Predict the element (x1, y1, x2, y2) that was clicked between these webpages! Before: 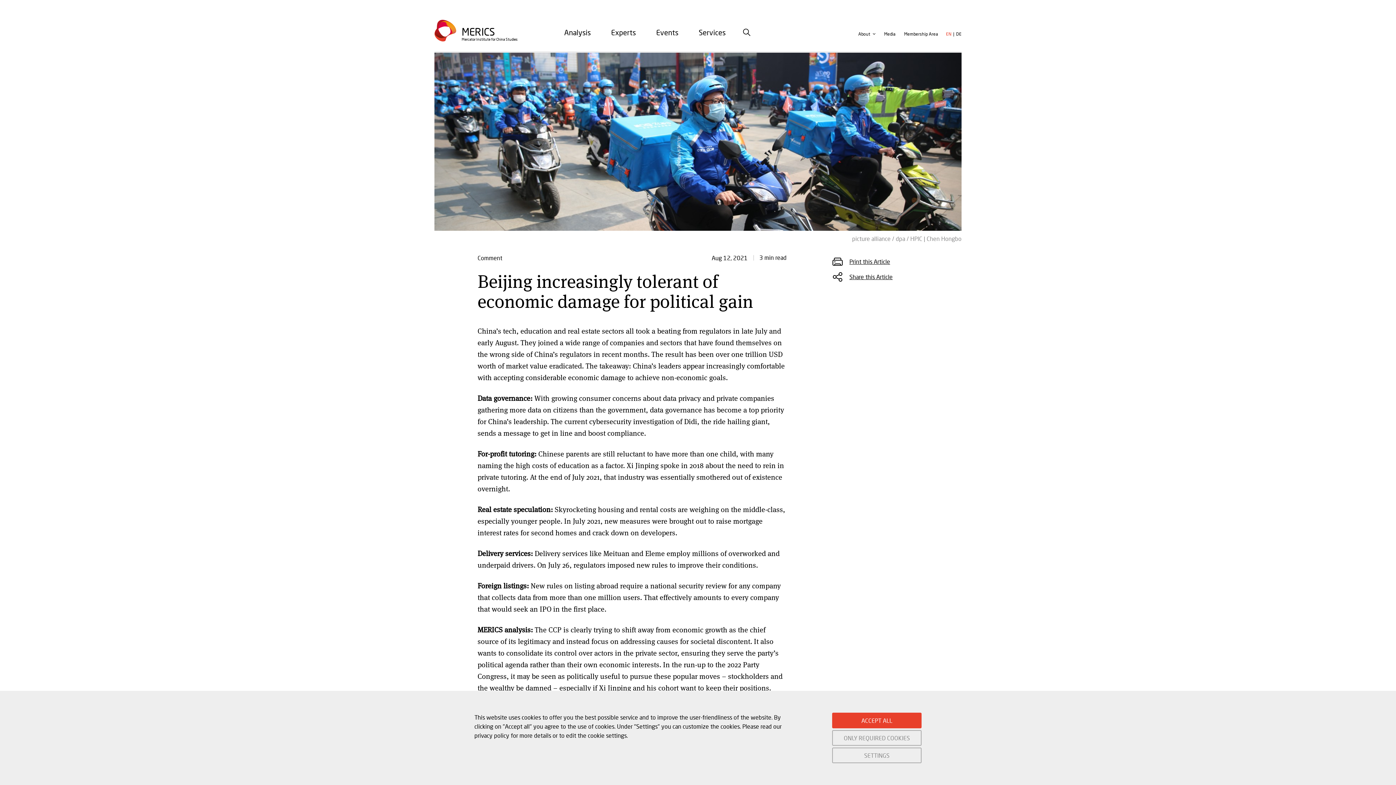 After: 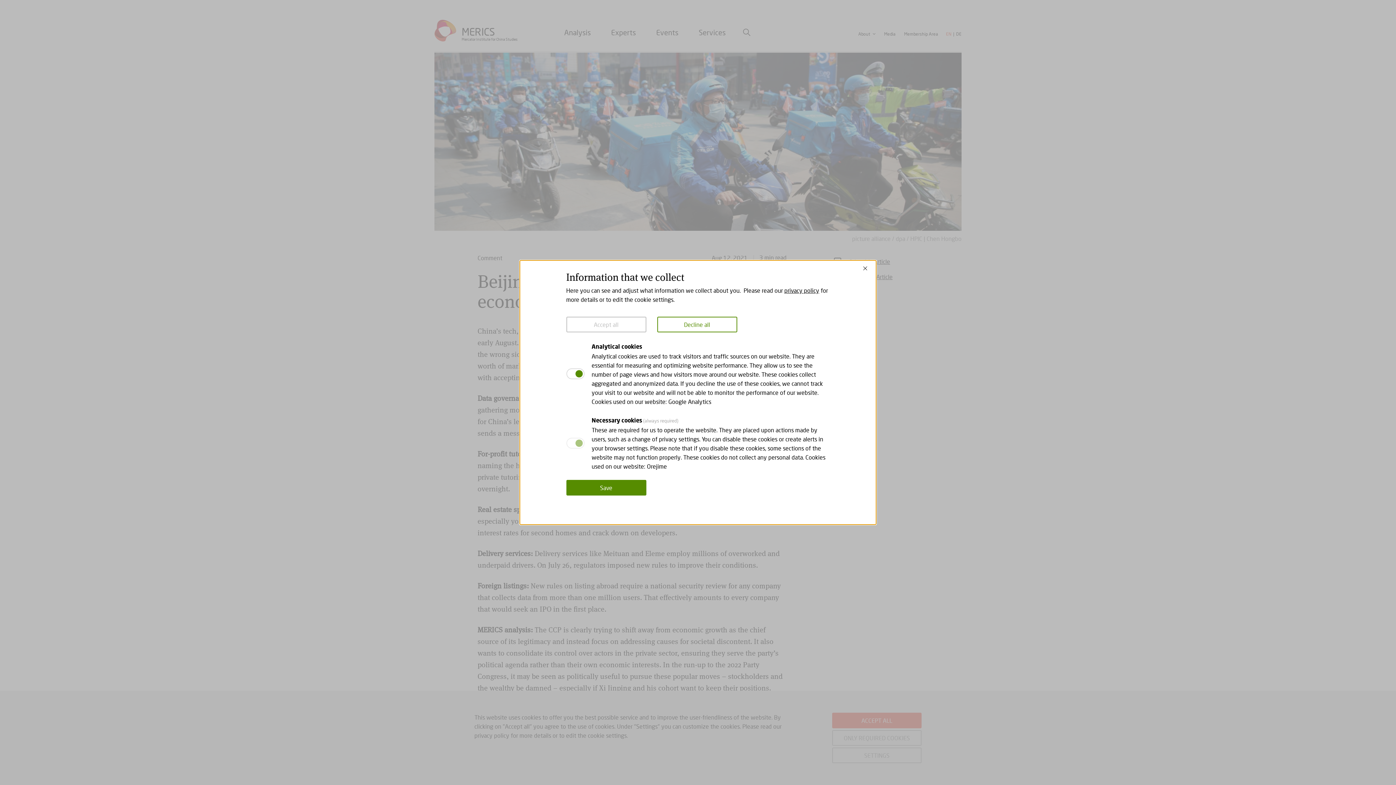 Action: label: SETTINGS bbox: (832, 748, 921, 763)